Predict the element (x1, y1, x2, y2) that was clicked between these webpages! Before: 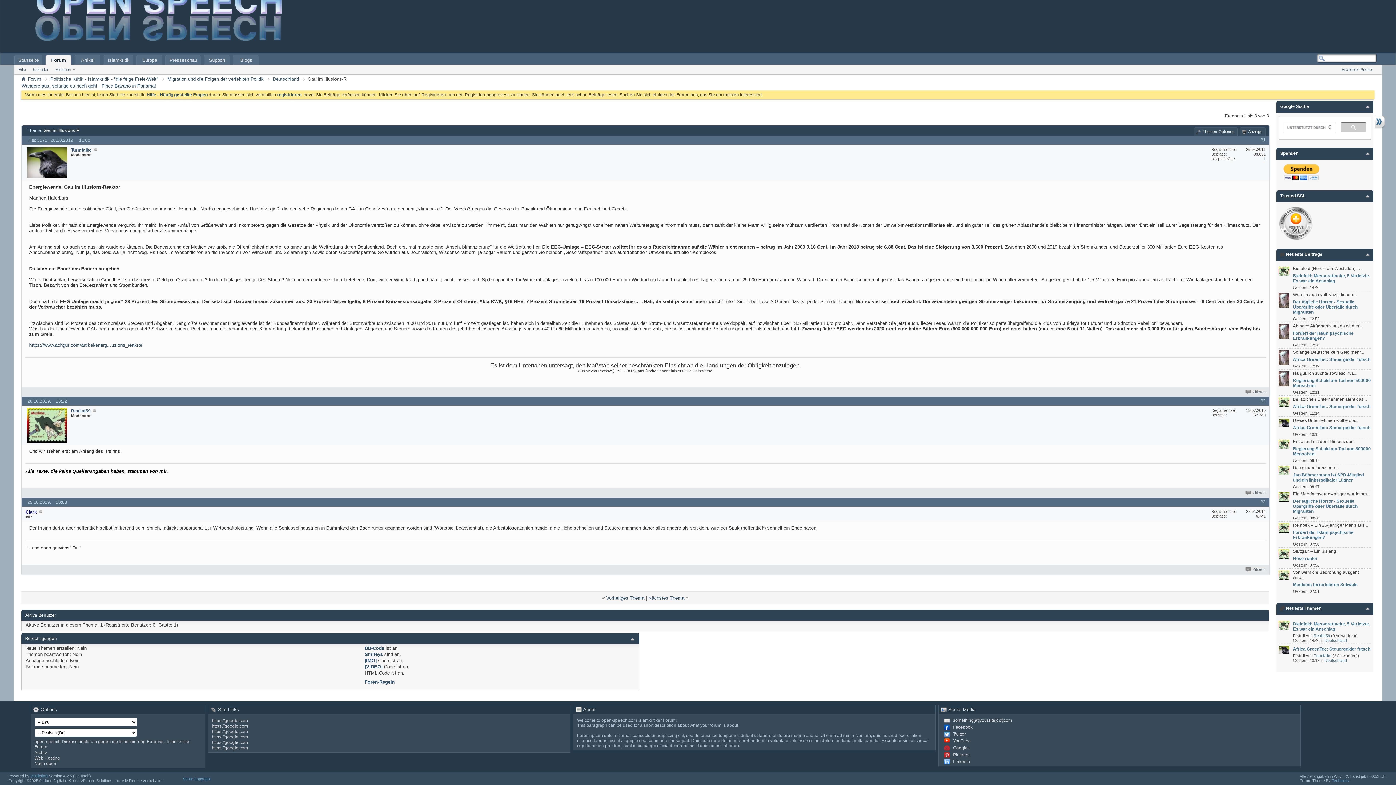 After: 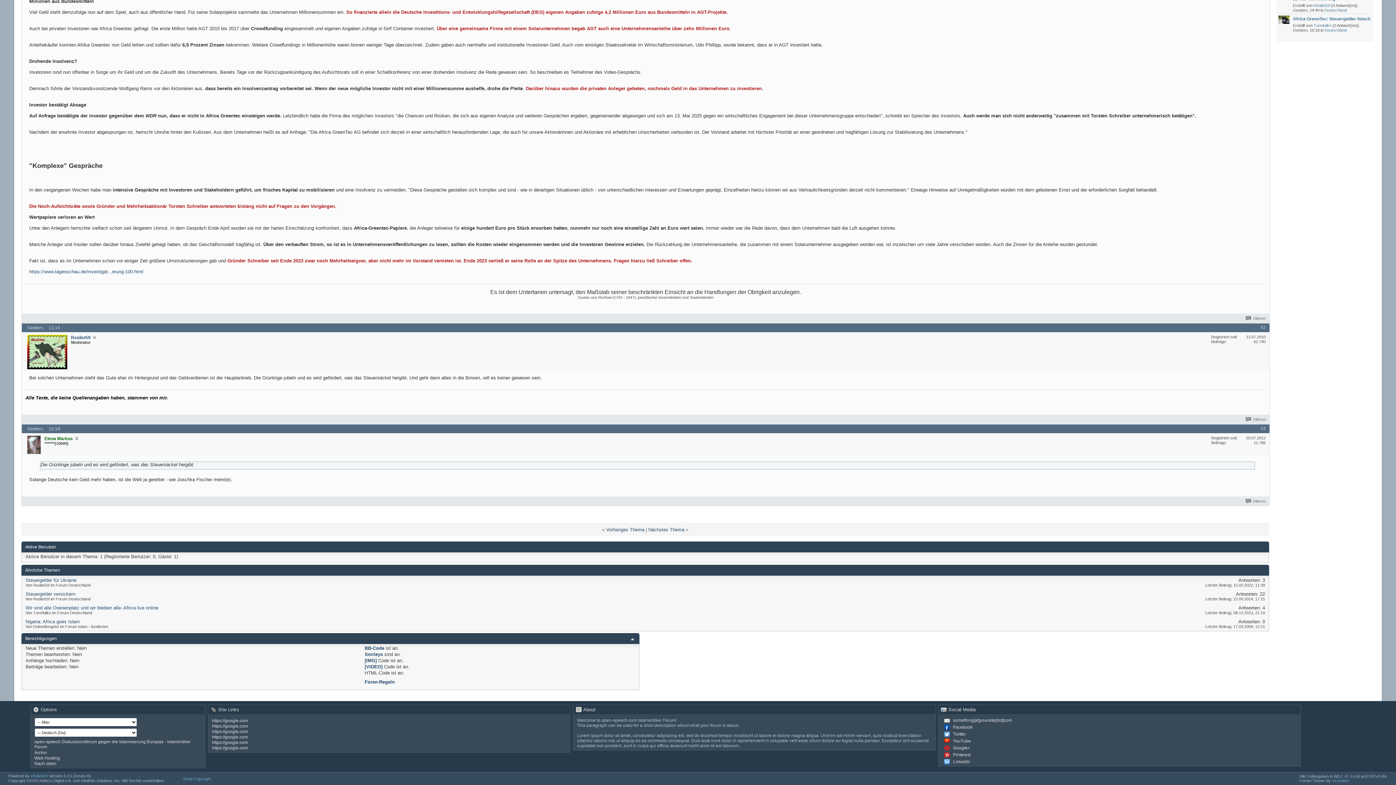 Action: bbox: (1293, 357, 1371, 362) label: Africa GreenTec: Steuergelder futsch